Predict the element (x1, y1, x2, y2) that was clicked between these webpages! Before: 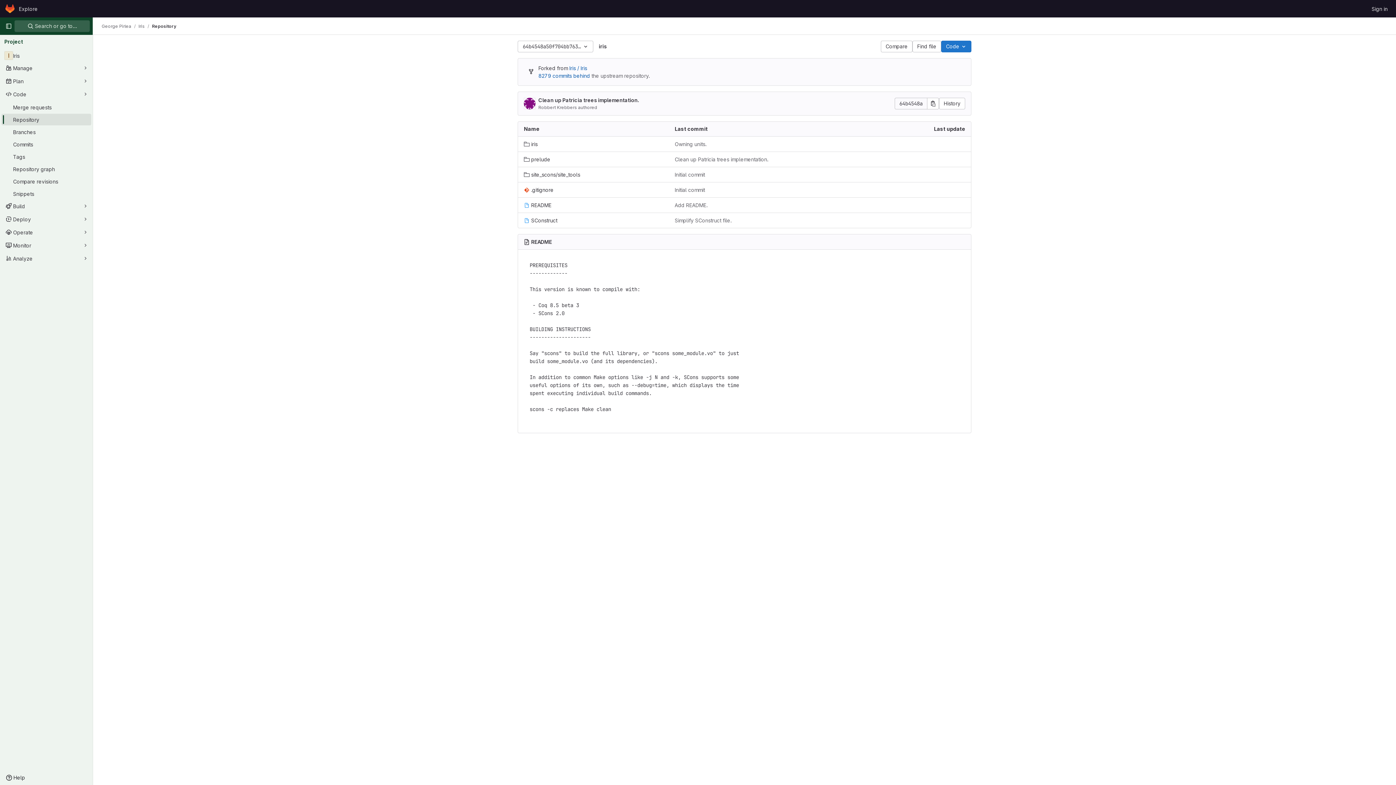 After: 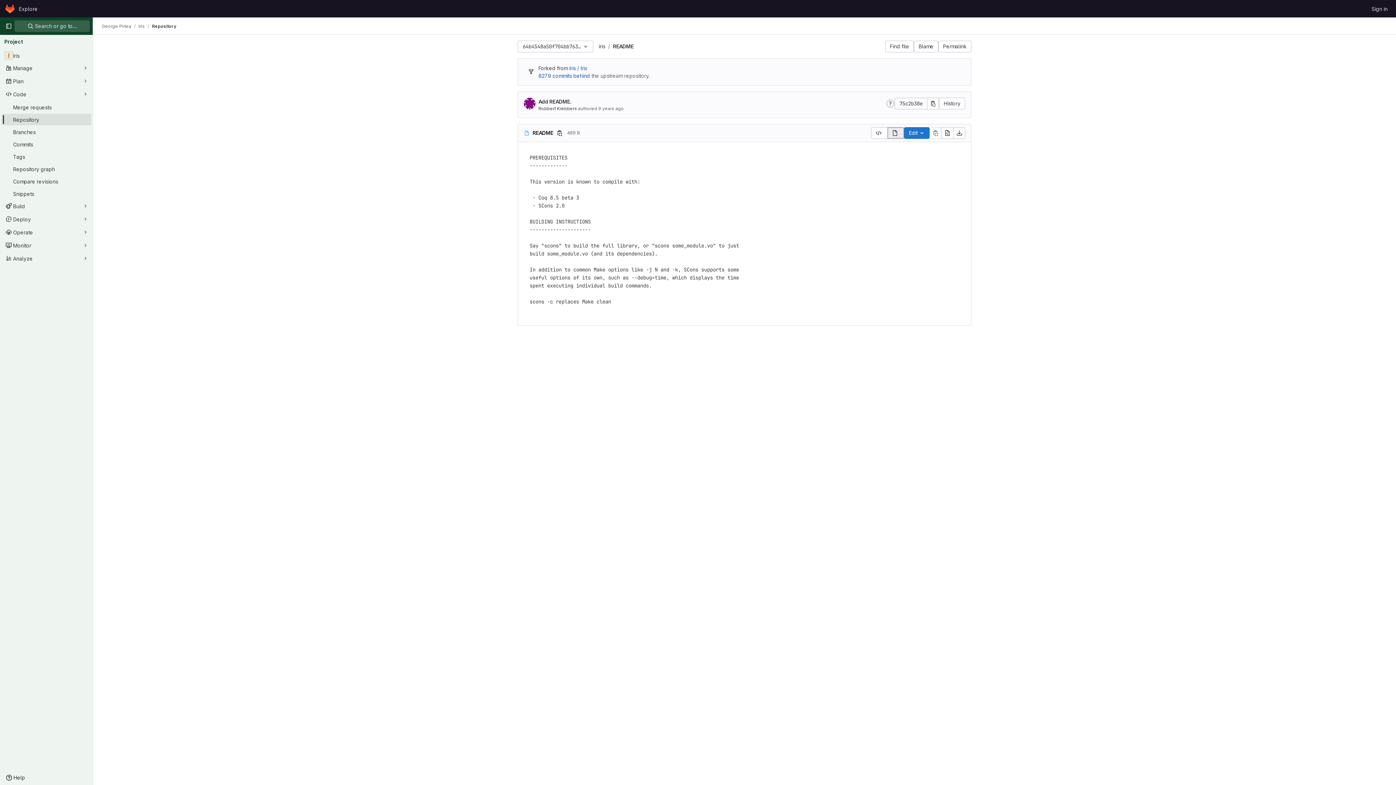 Action: bbox: (531, 238, 552, 245) label: README